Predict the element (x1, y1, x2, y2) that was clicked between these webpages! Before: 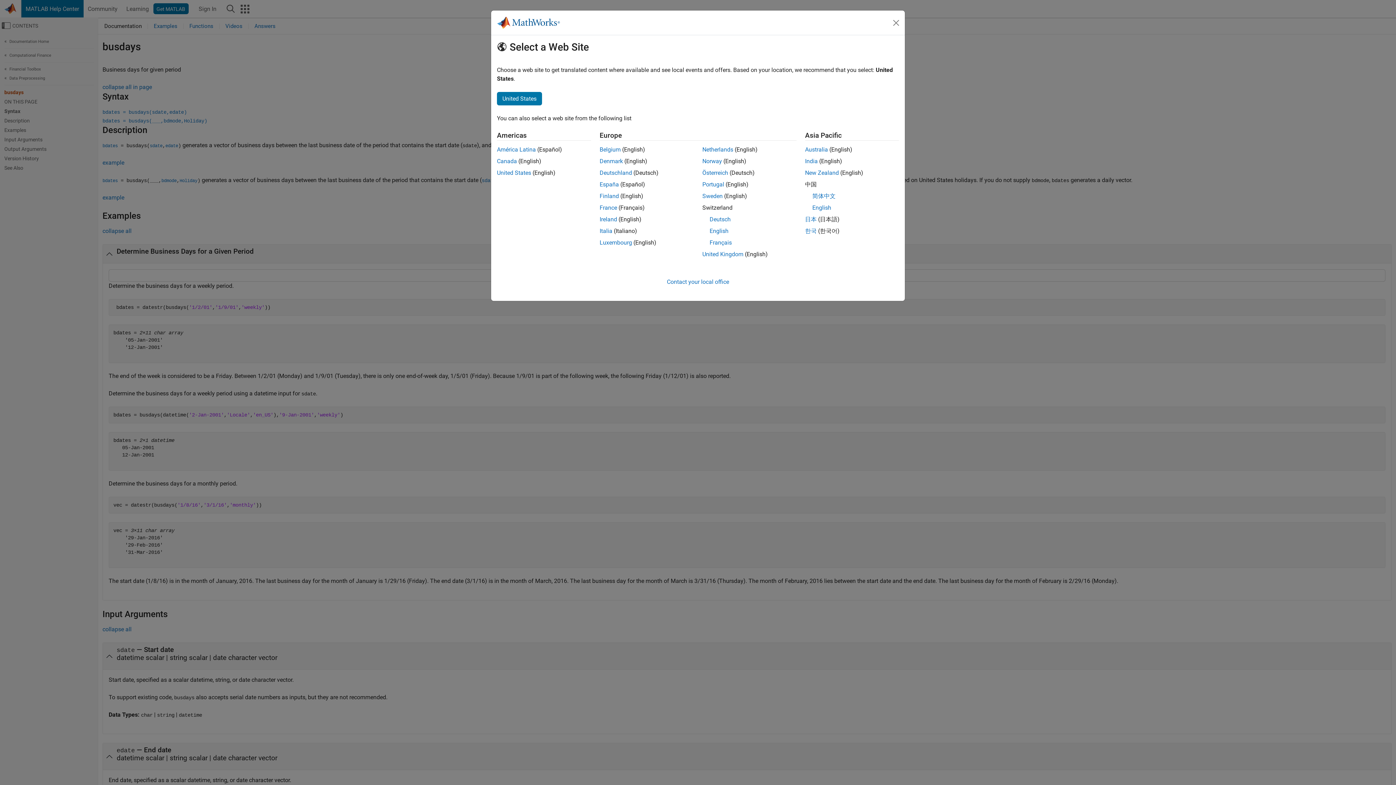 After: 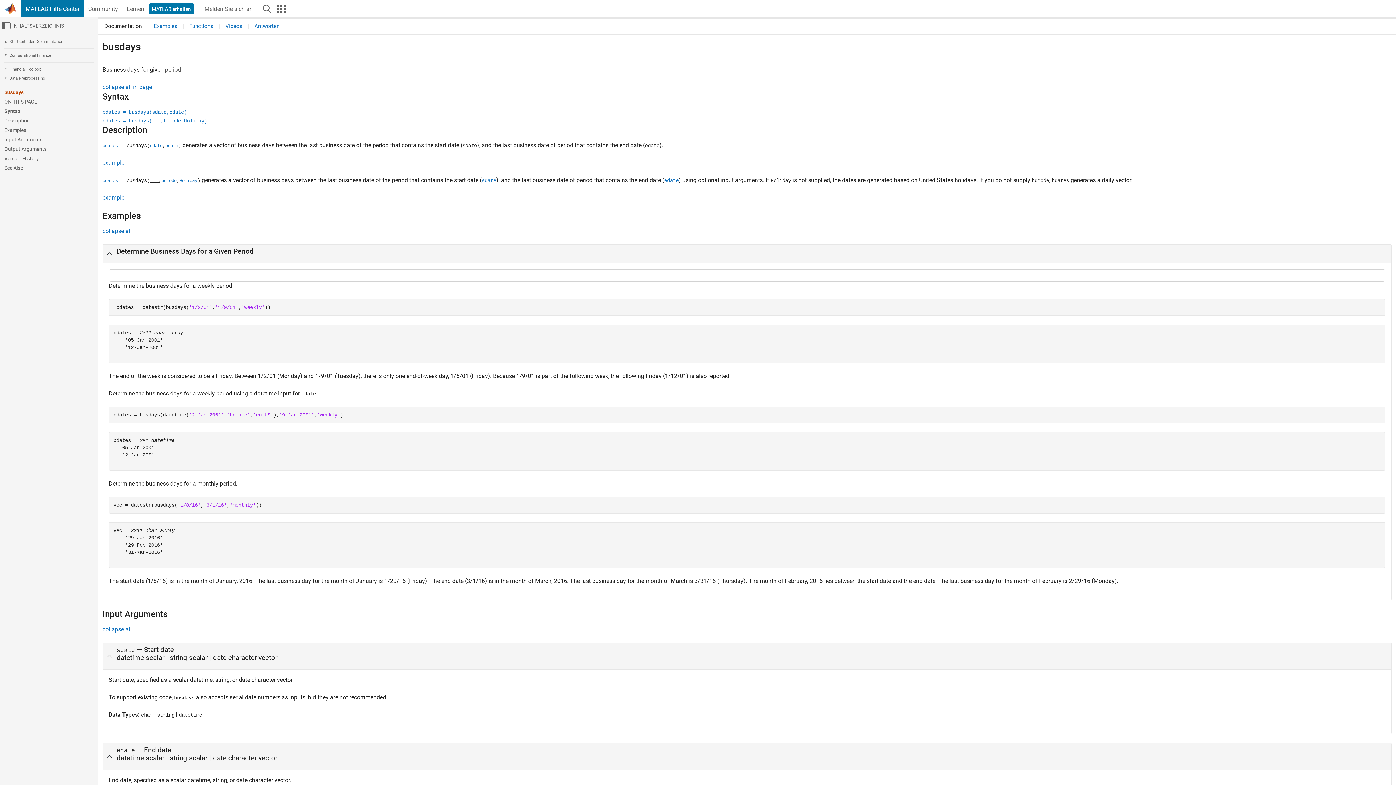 Action: bbox: (709, 216, 730, 222) label: Deutsch